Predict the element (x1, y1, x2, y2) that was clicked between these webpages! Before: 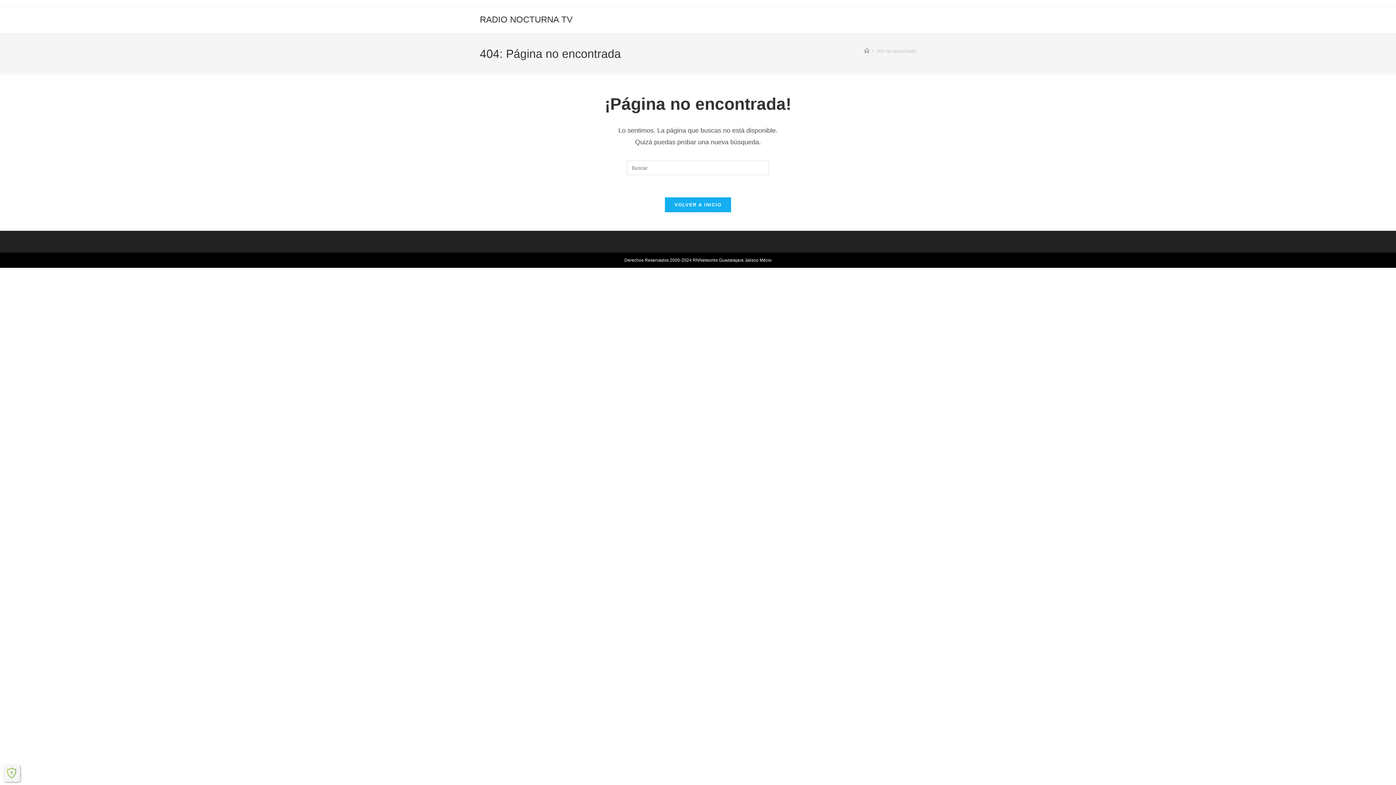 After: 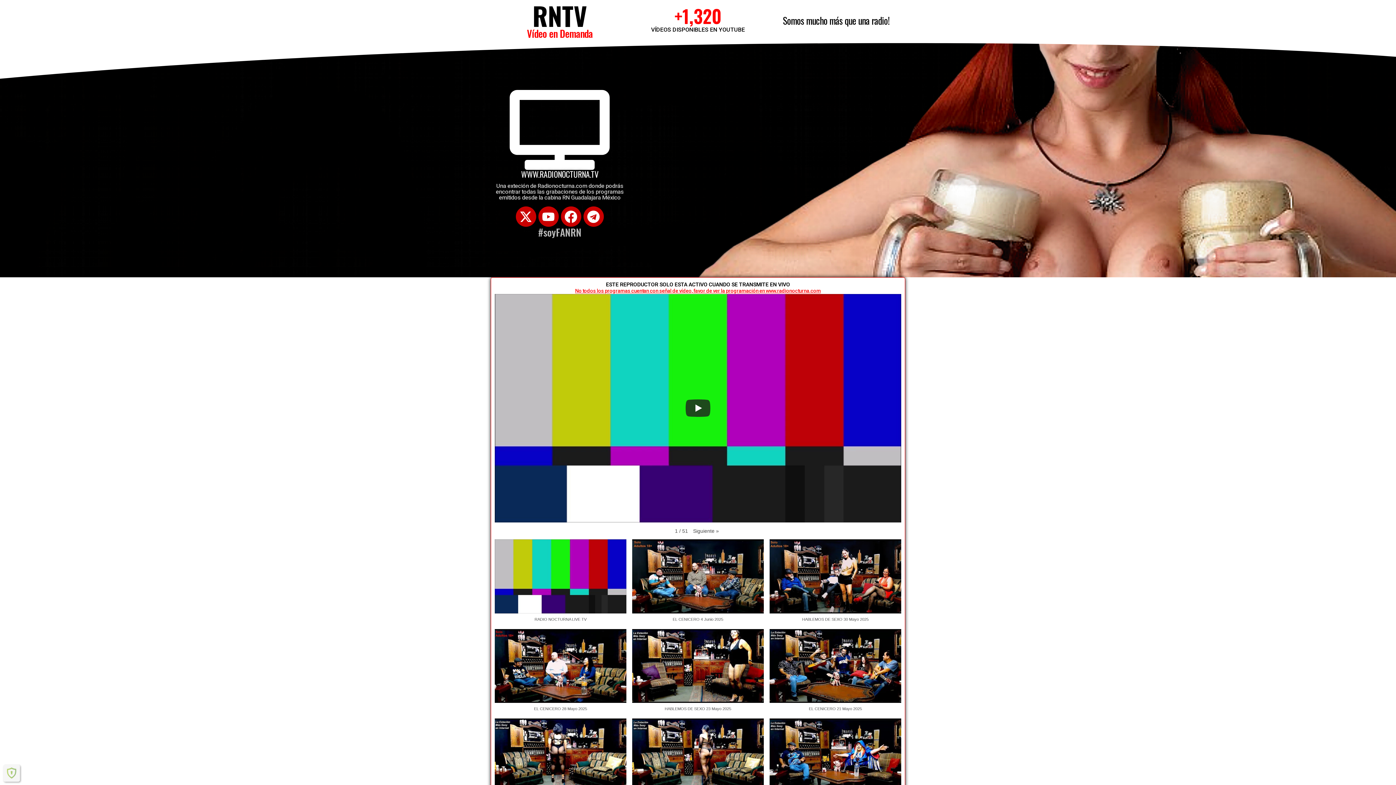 Action: label: Inicio bbox: (864, 48, 869, 53)